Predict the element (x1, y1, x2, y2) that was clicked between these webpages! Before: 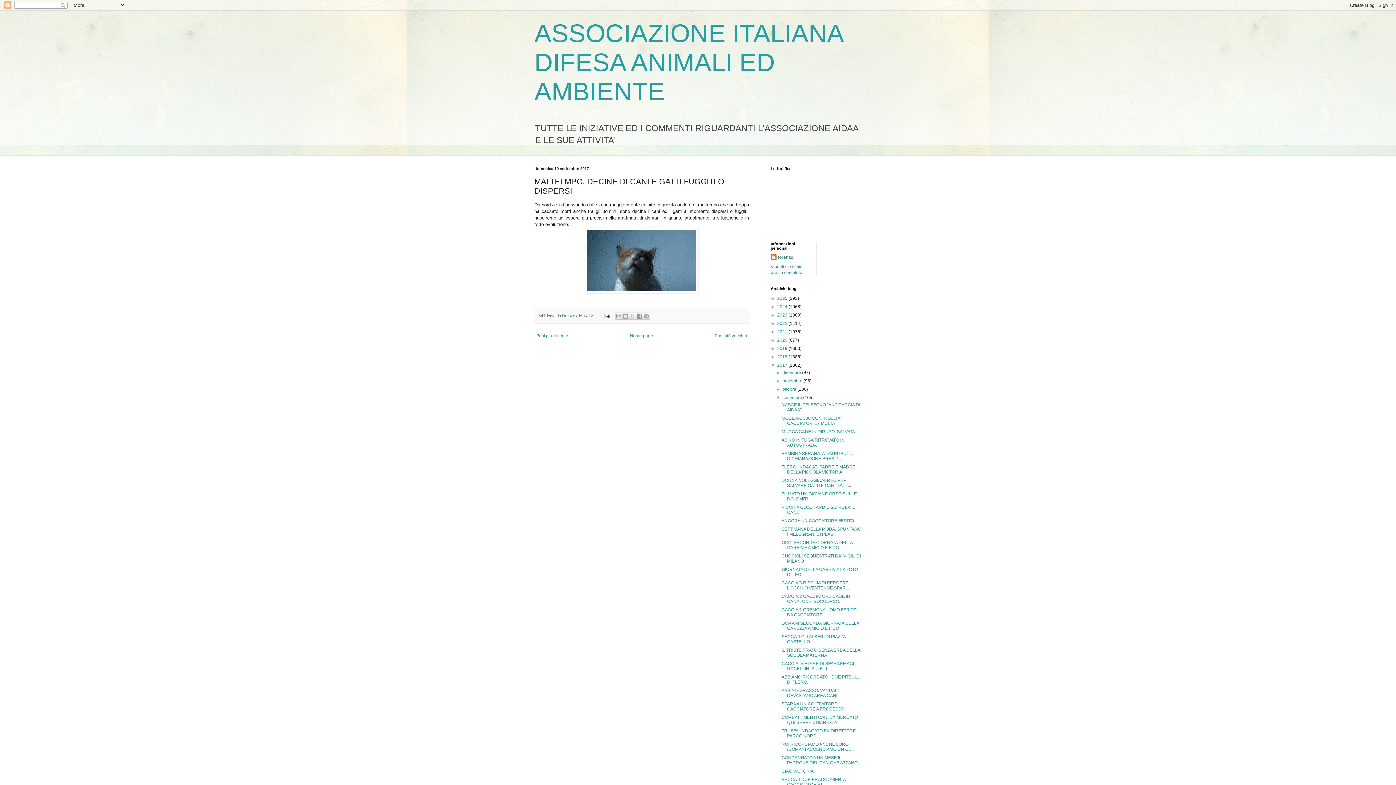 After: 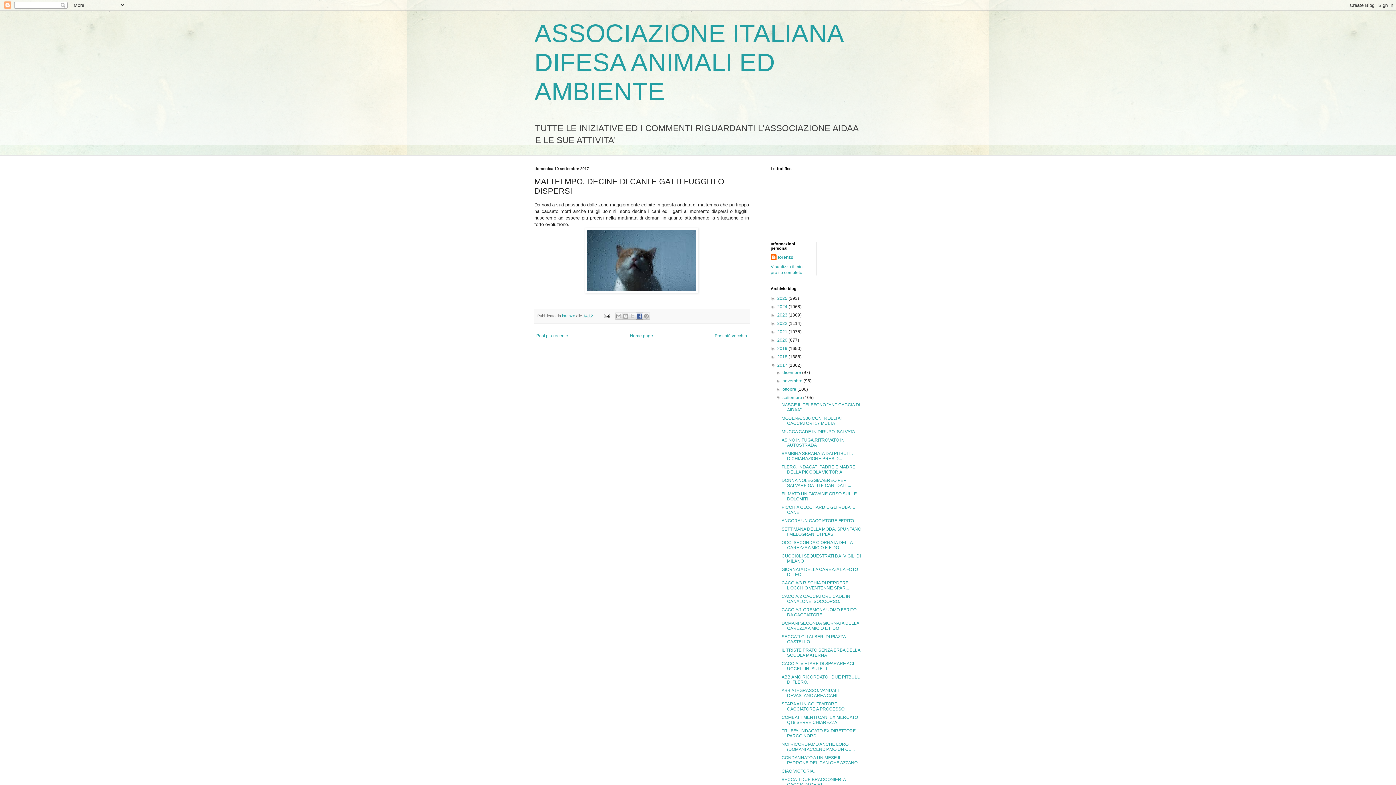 Action: bbox: (635, 312, 643, 320) label: Condividi su Facebook